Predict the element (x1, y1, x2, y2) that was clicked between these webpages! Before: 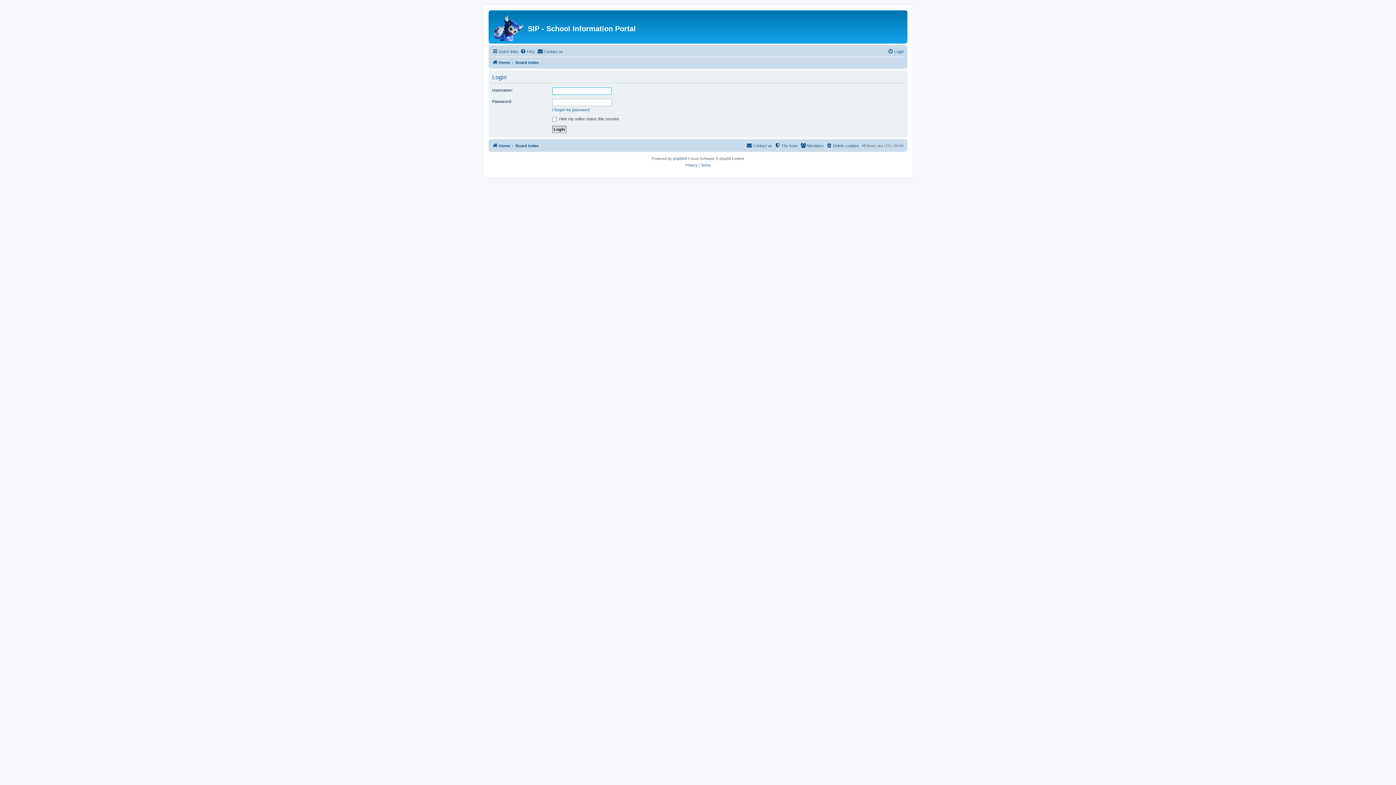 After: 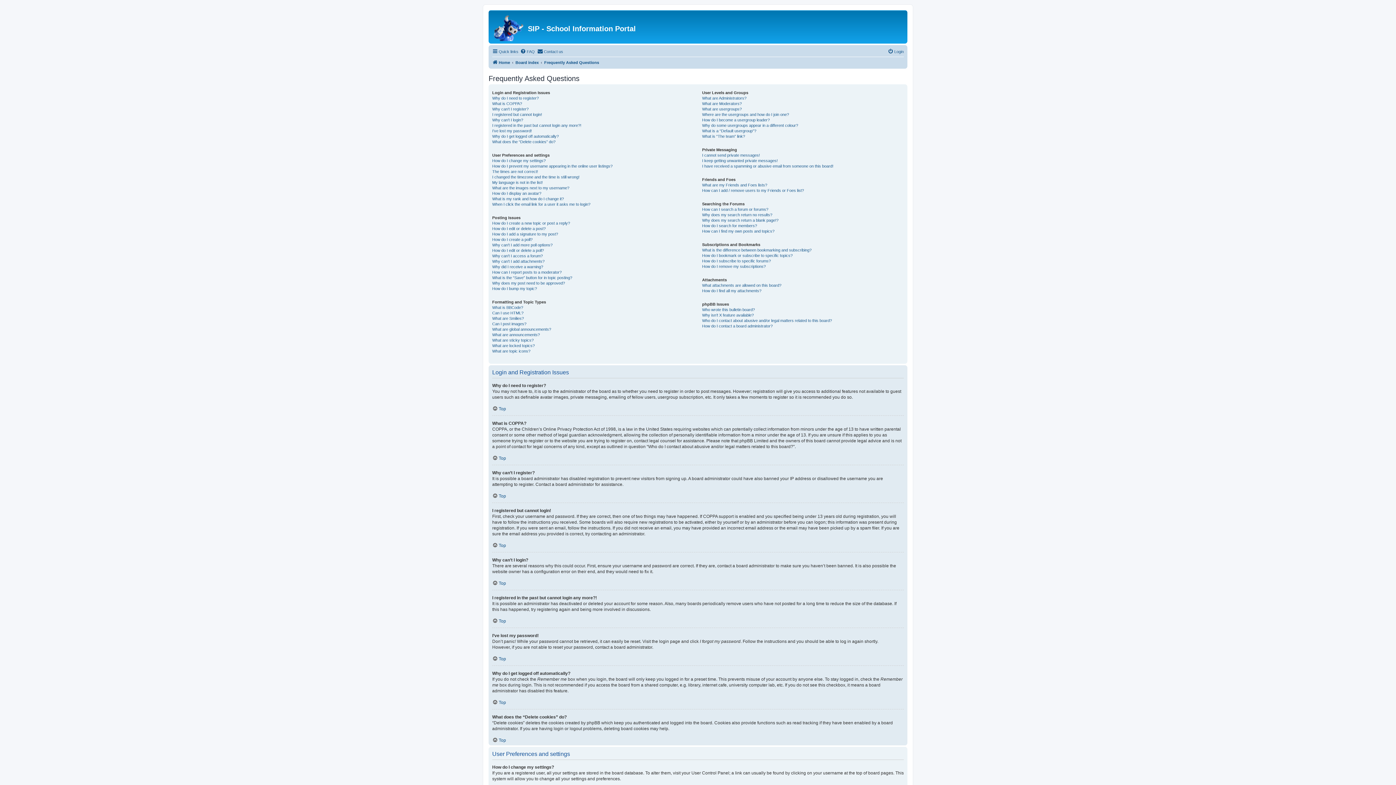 Action: label: FAQ bbox: (520, 47, 534, 56)